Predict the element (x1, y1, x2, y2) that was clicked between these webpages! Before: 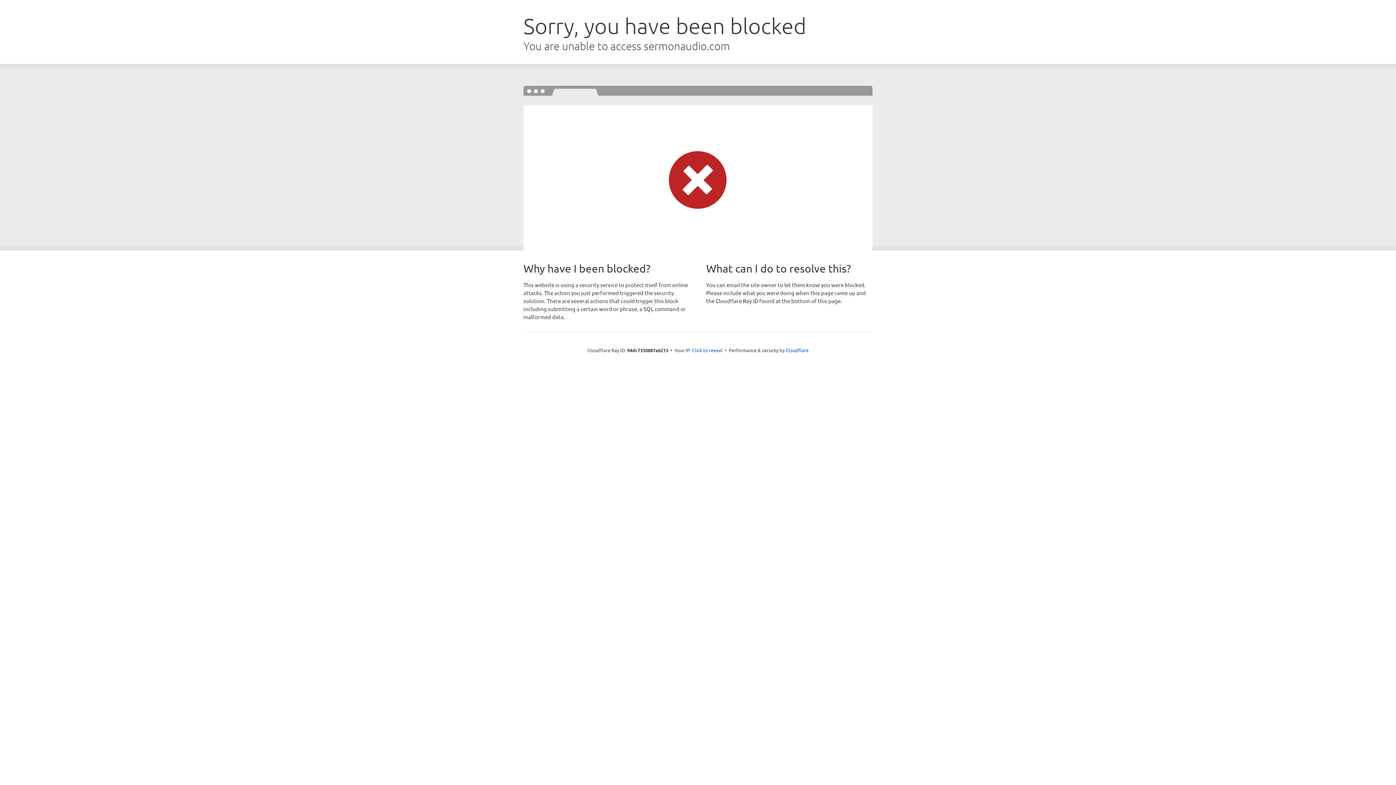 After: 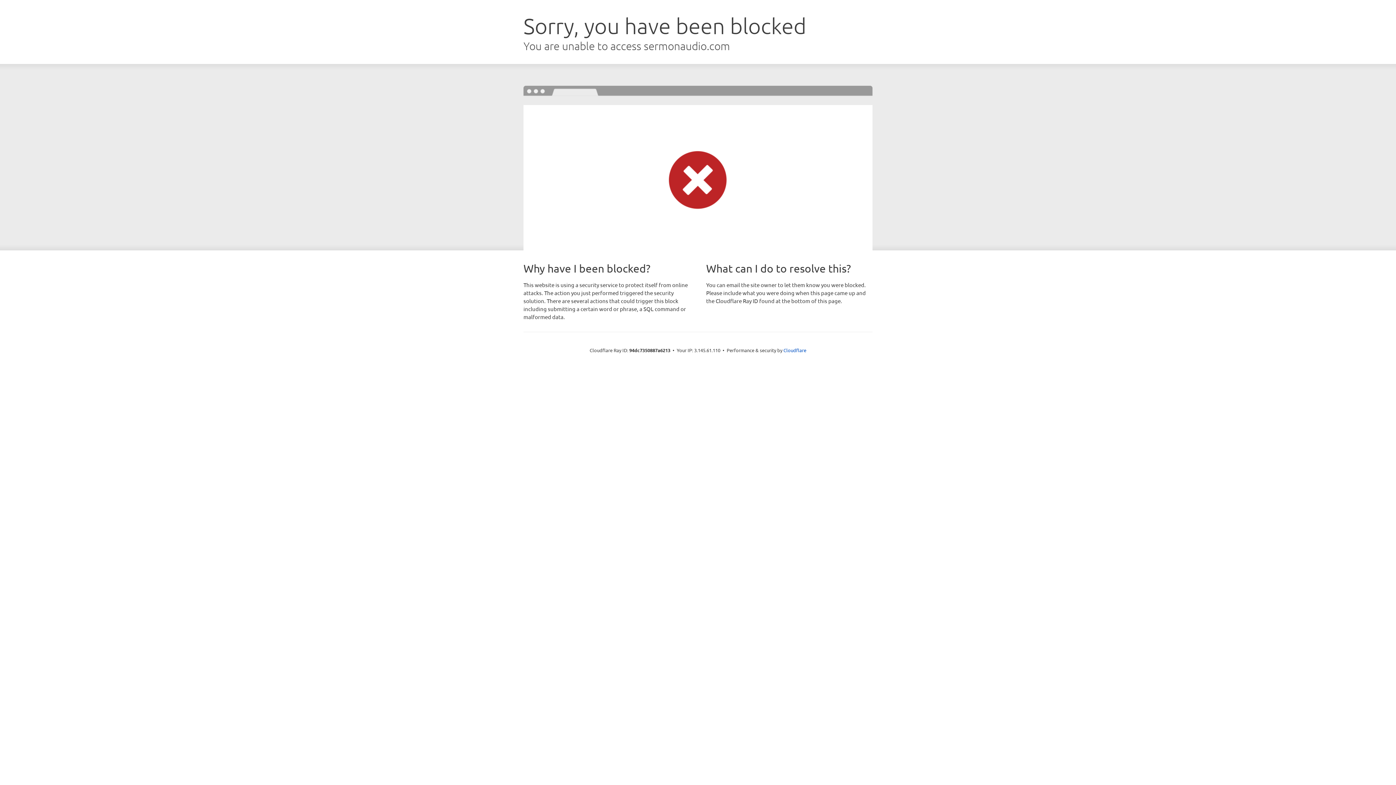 Action: label: Click to reveal bbox: (692, 346, 722, 353)